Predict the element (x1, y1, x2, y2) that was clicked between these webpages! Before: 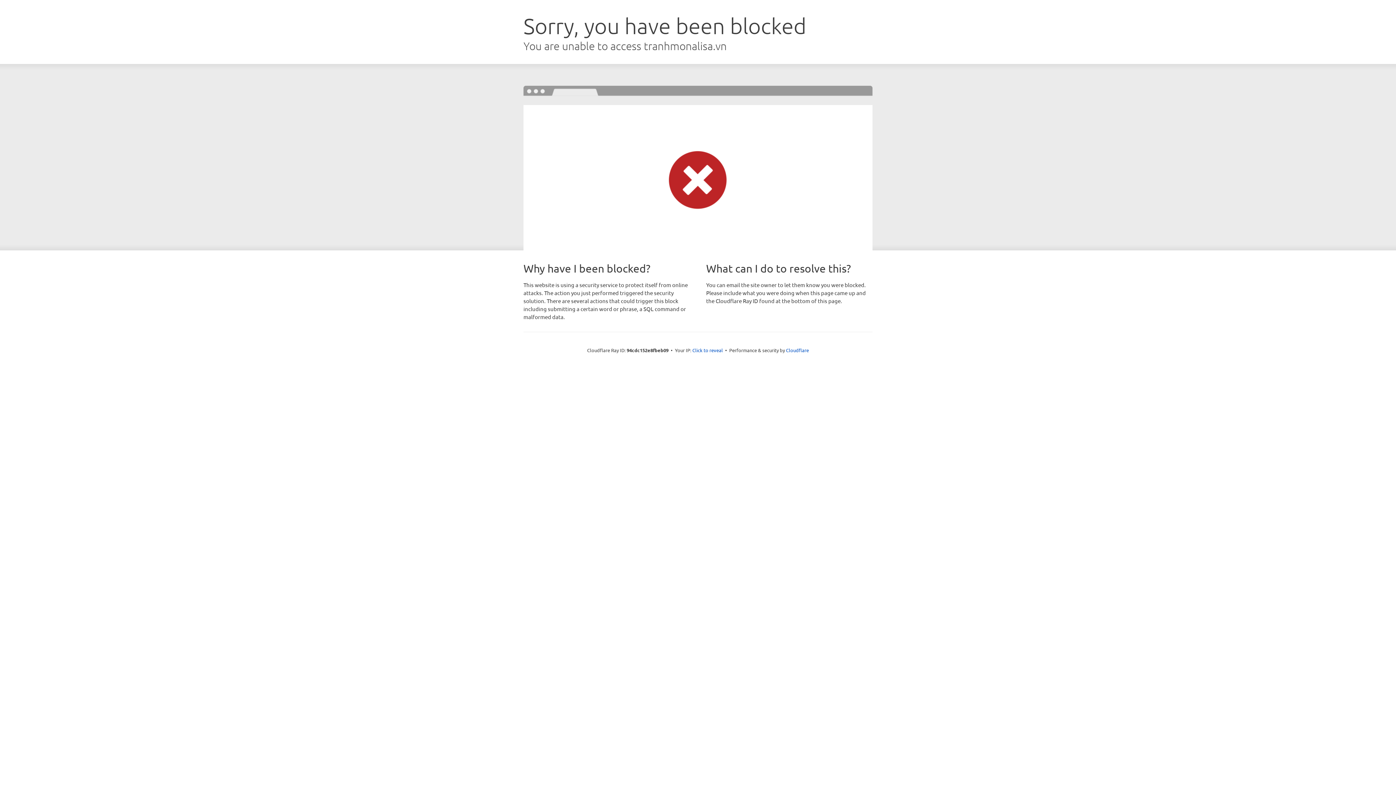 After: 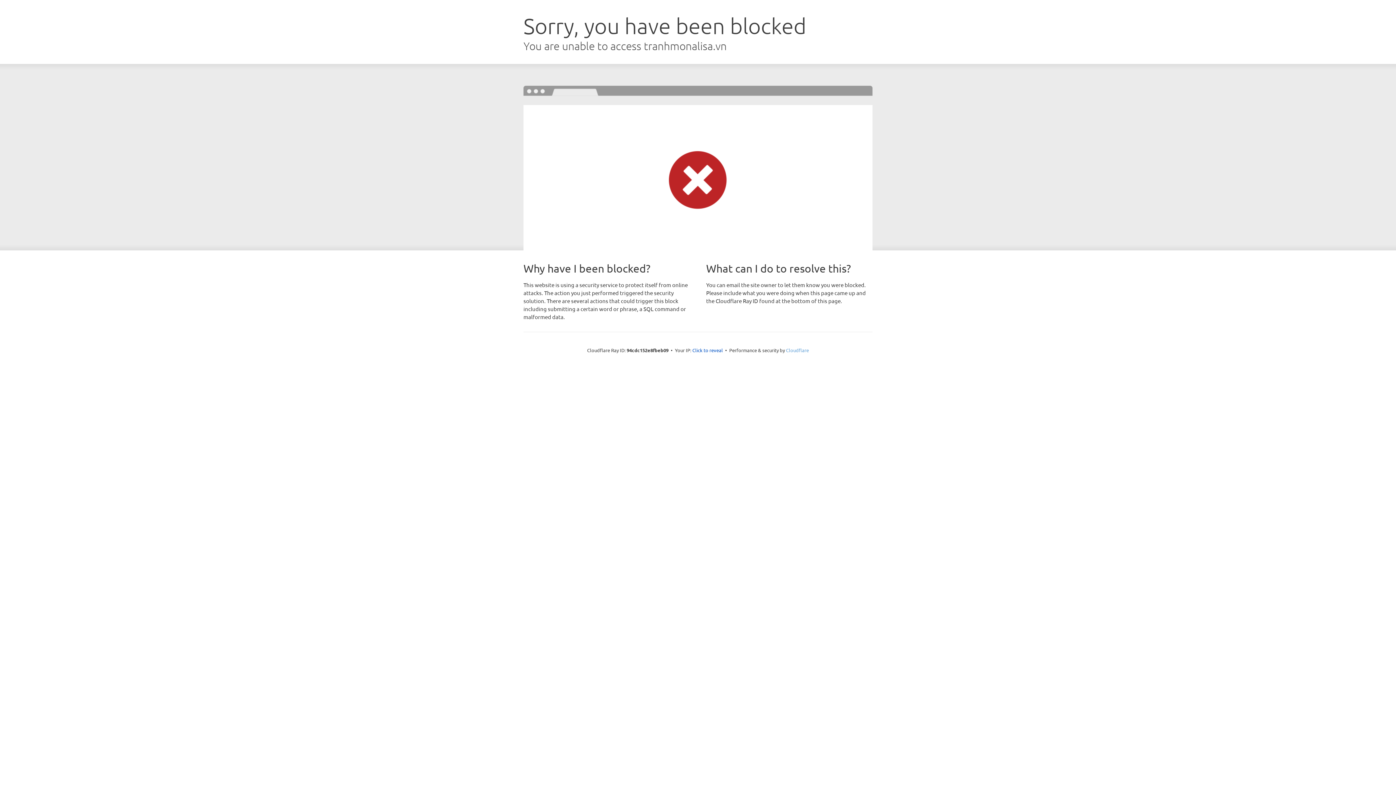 Action: bbox: (786, 347, 809, 353) label: Cloudflare